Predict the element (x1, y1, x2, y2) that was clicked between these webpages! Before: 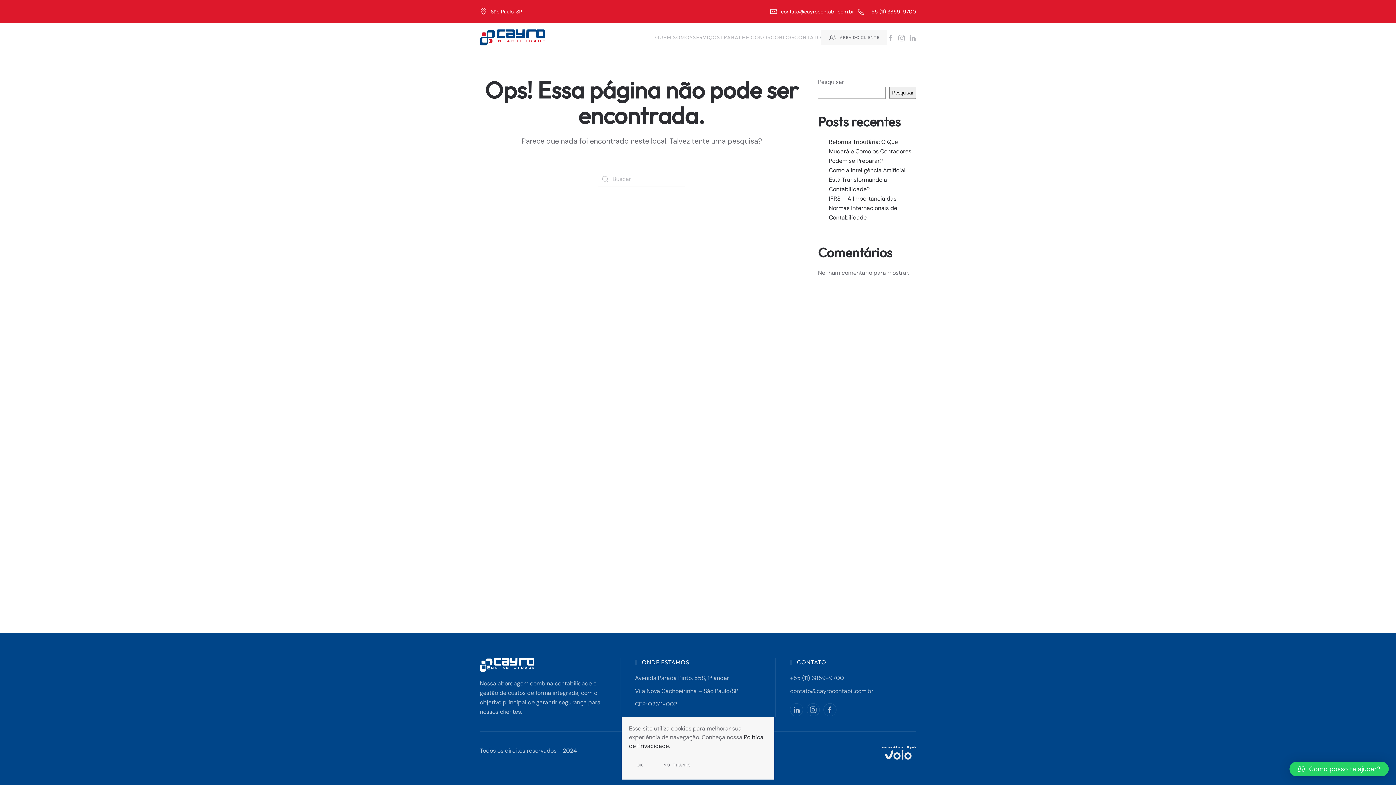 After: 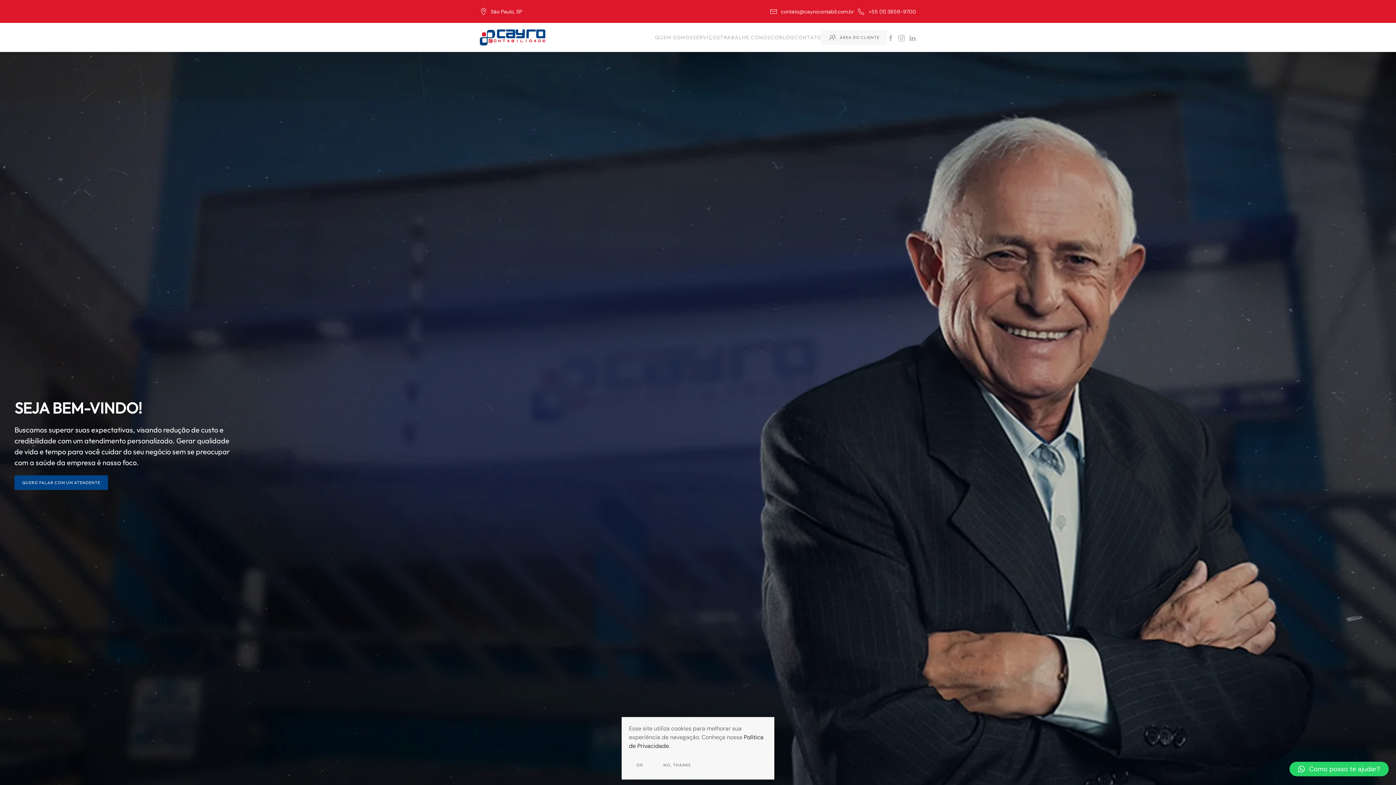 Action: label: Back to home bbox: (480, 23, 545, 52)